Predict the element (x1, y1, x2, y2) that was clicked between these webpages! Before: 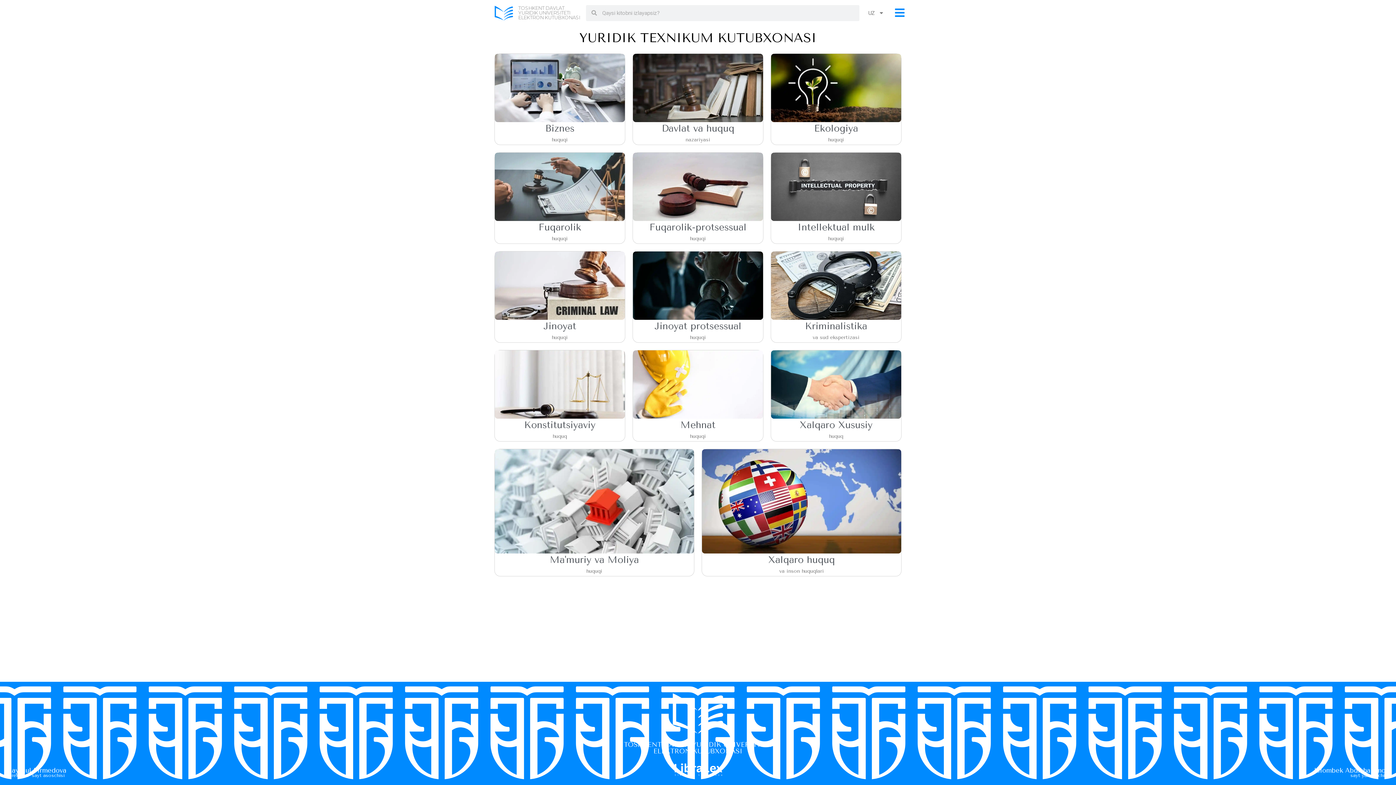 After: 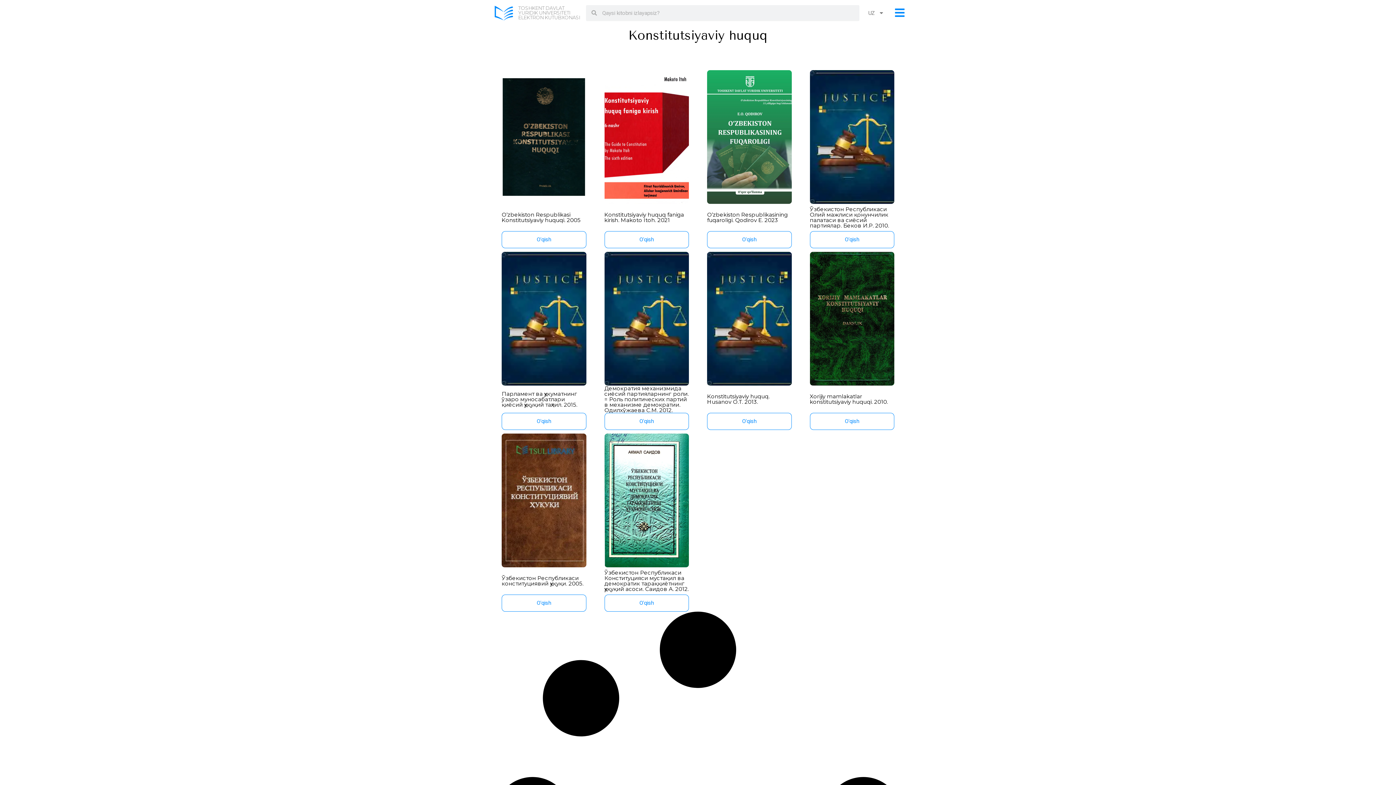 Action: bbox: (494, 380, 625, 387)